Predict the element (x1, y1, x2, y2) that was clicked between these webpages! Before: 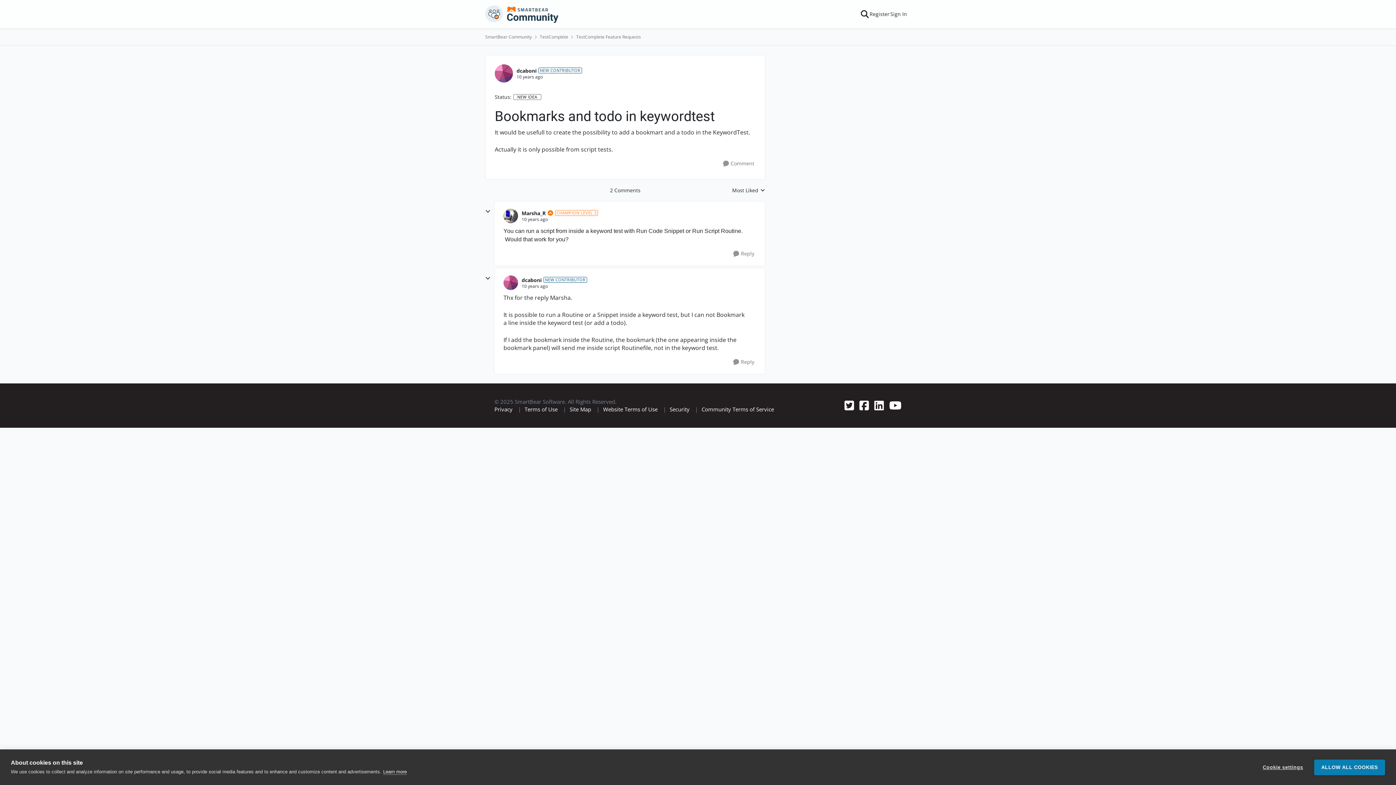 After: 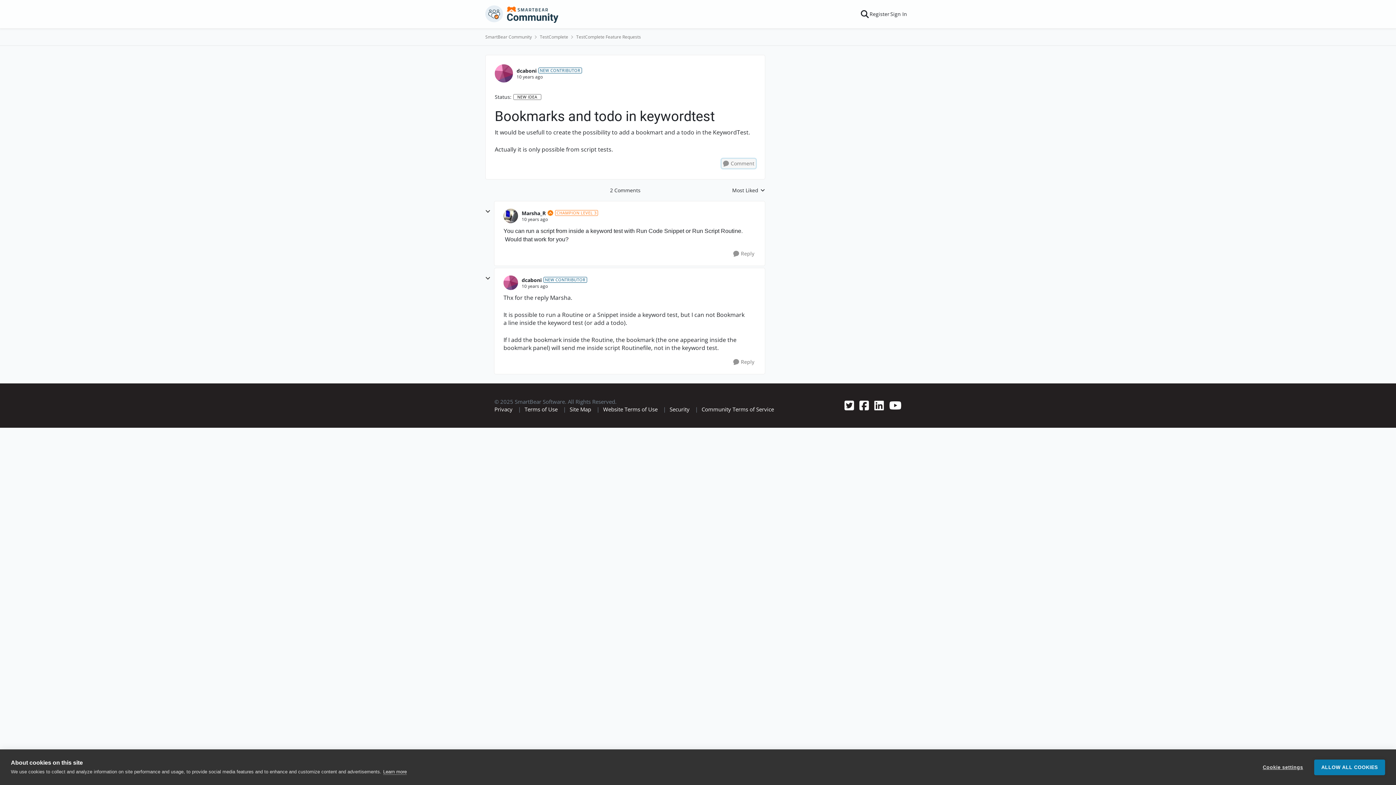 Action: bbox: (721, 158, 756, 168) label: Comment